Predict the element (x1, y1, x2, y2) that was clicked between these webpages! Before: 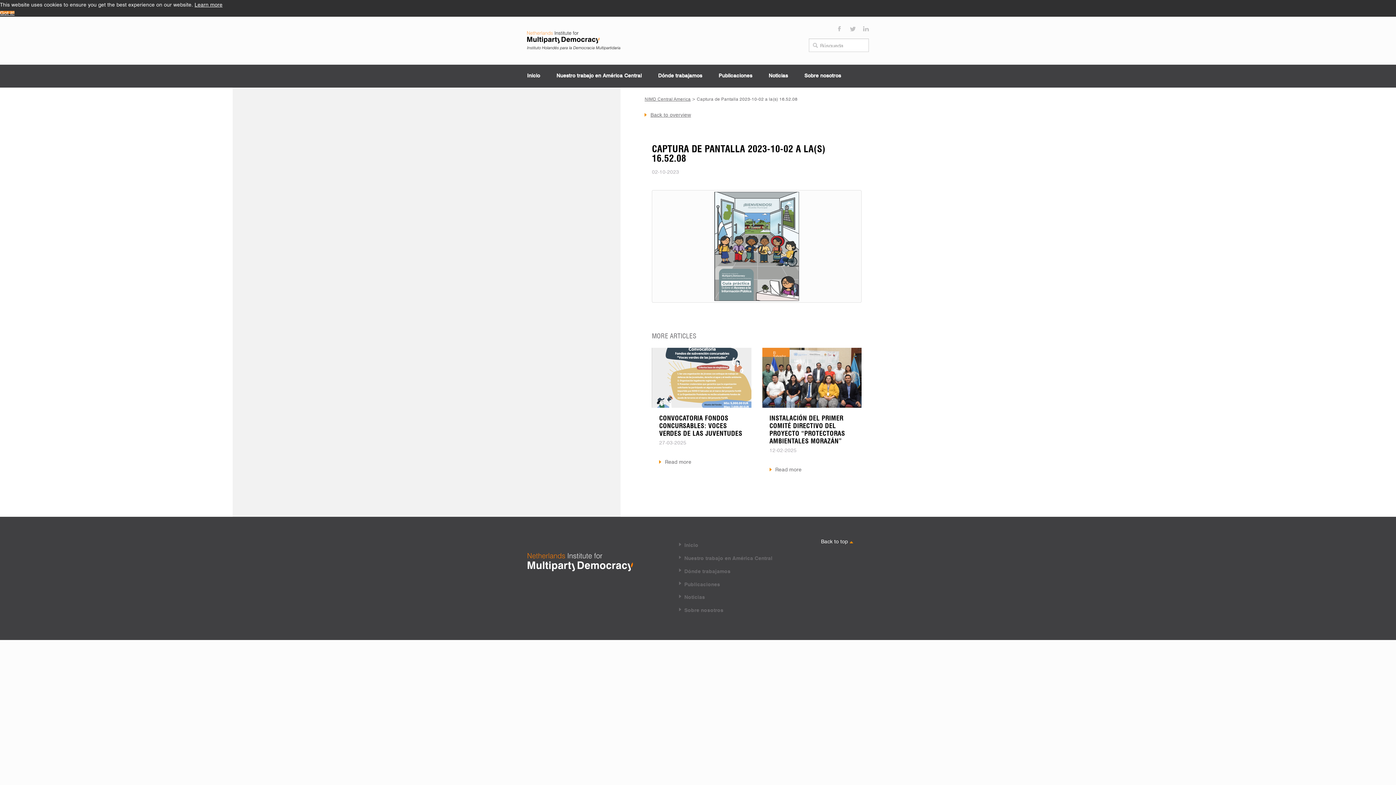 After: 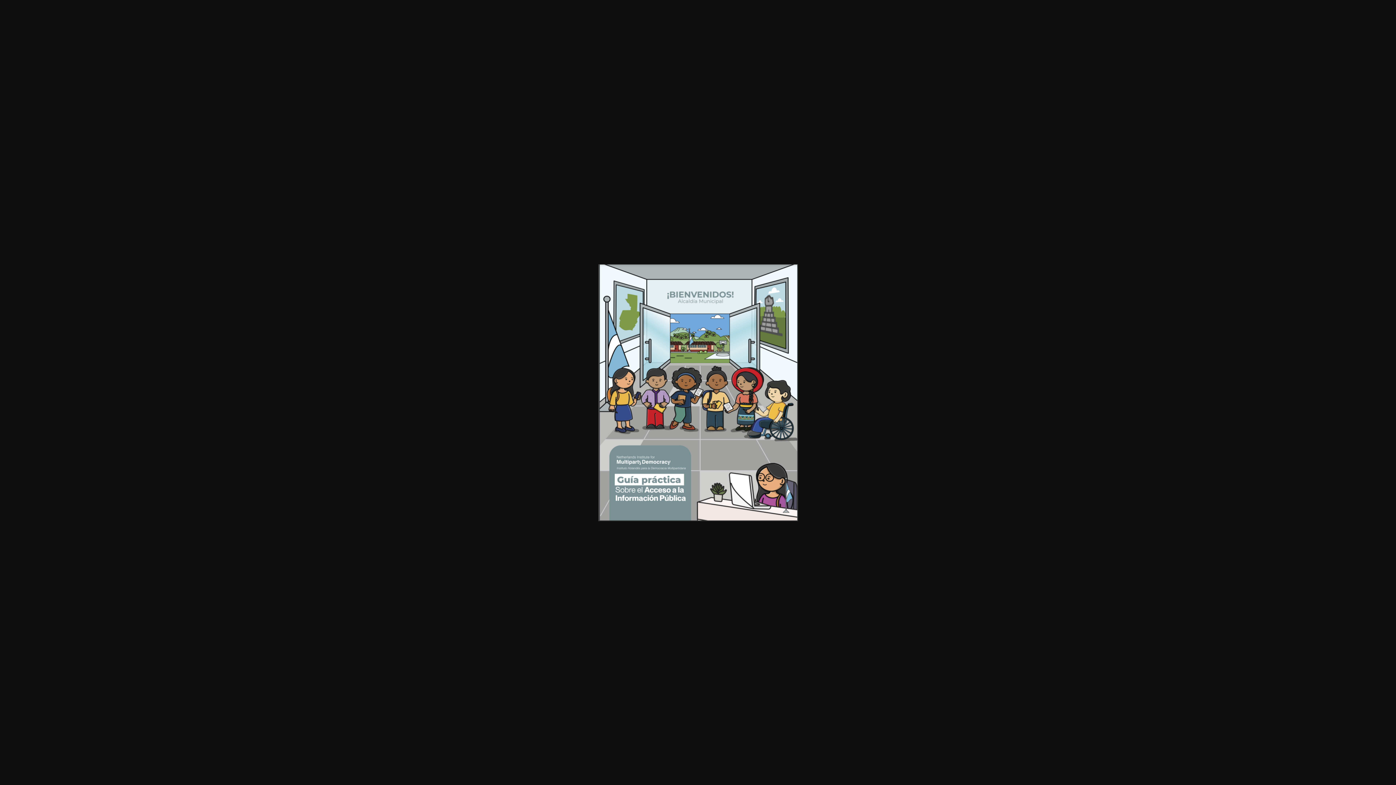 Action: bbox: (652, 190, 861, 303)